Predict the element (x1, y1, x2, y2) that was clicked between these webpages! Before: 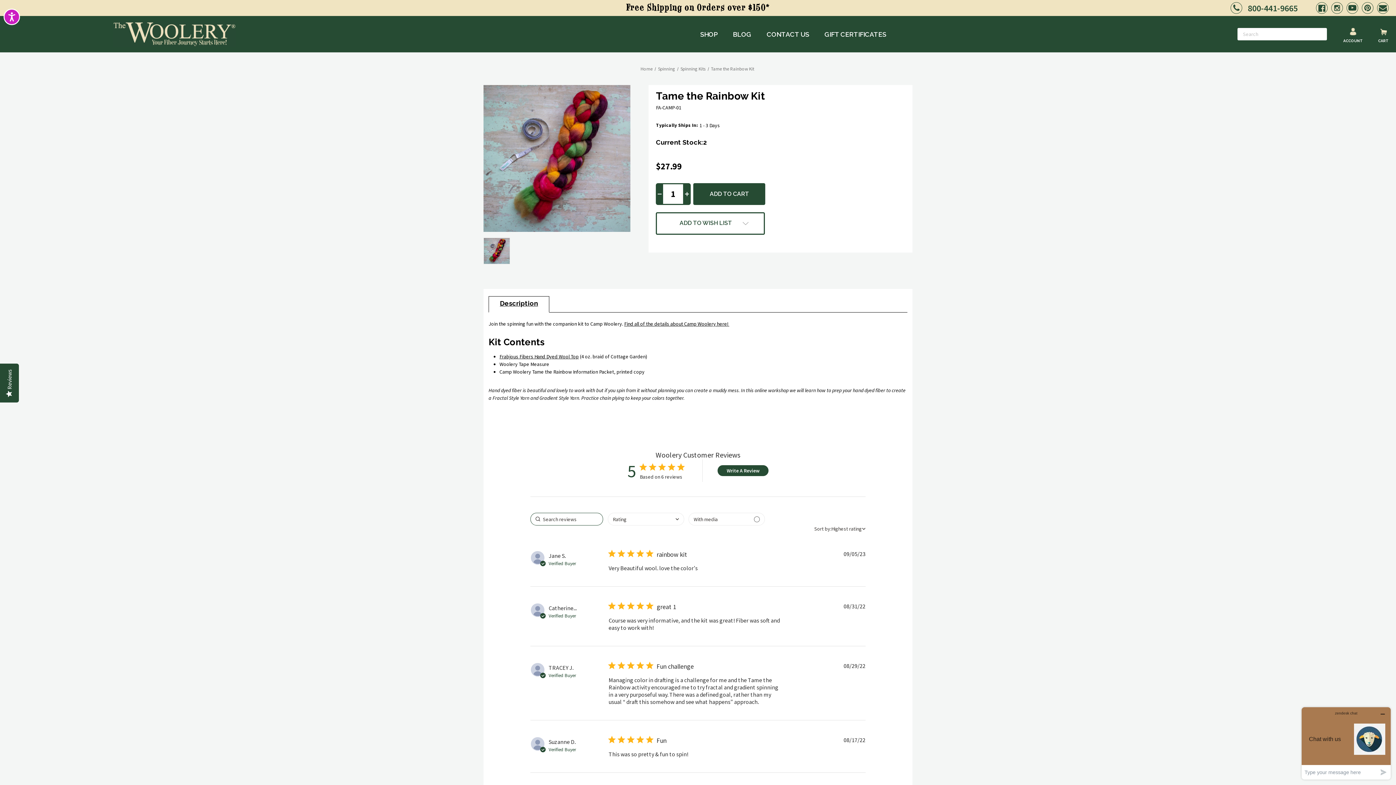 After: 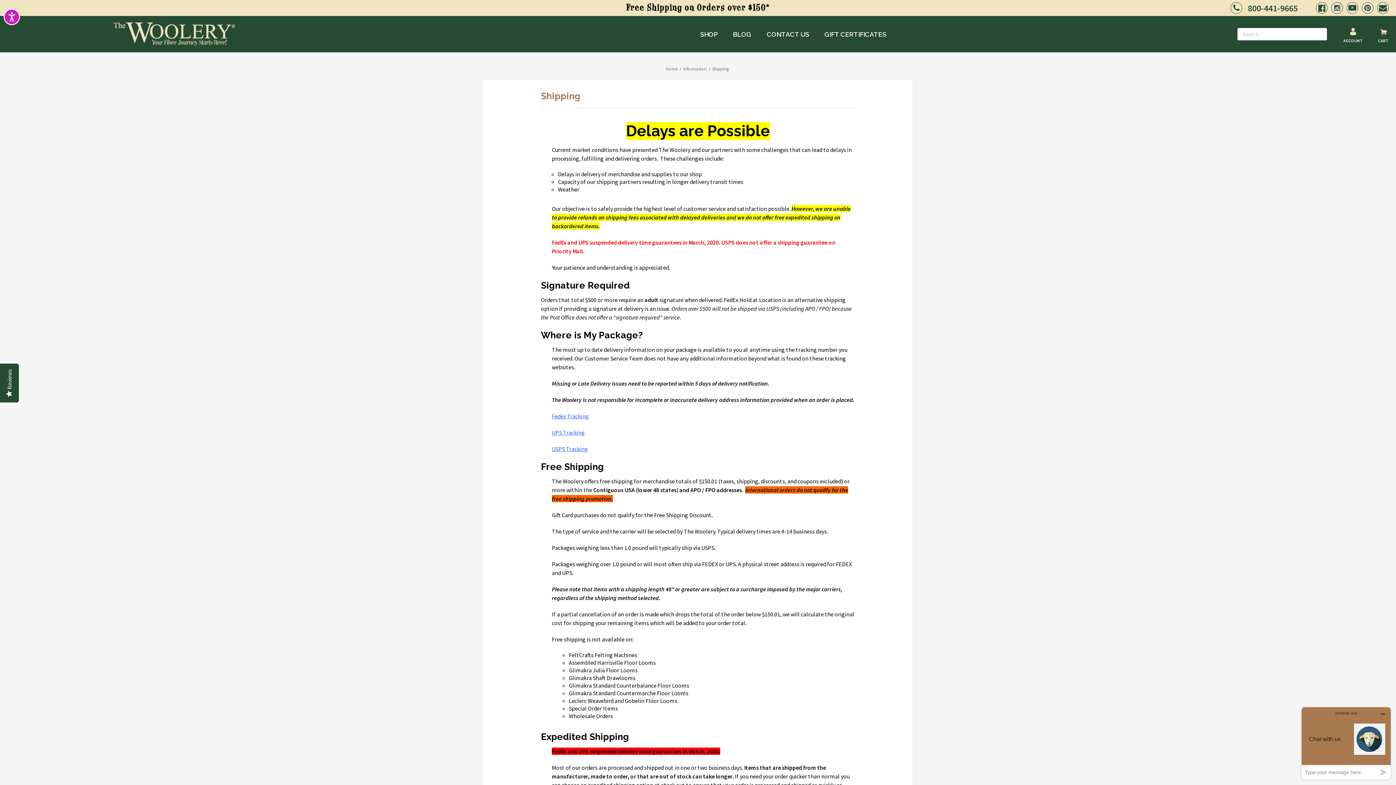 Action: label: Free Shipping on Orders over $150* bbox: (626, 3, 769, 12)